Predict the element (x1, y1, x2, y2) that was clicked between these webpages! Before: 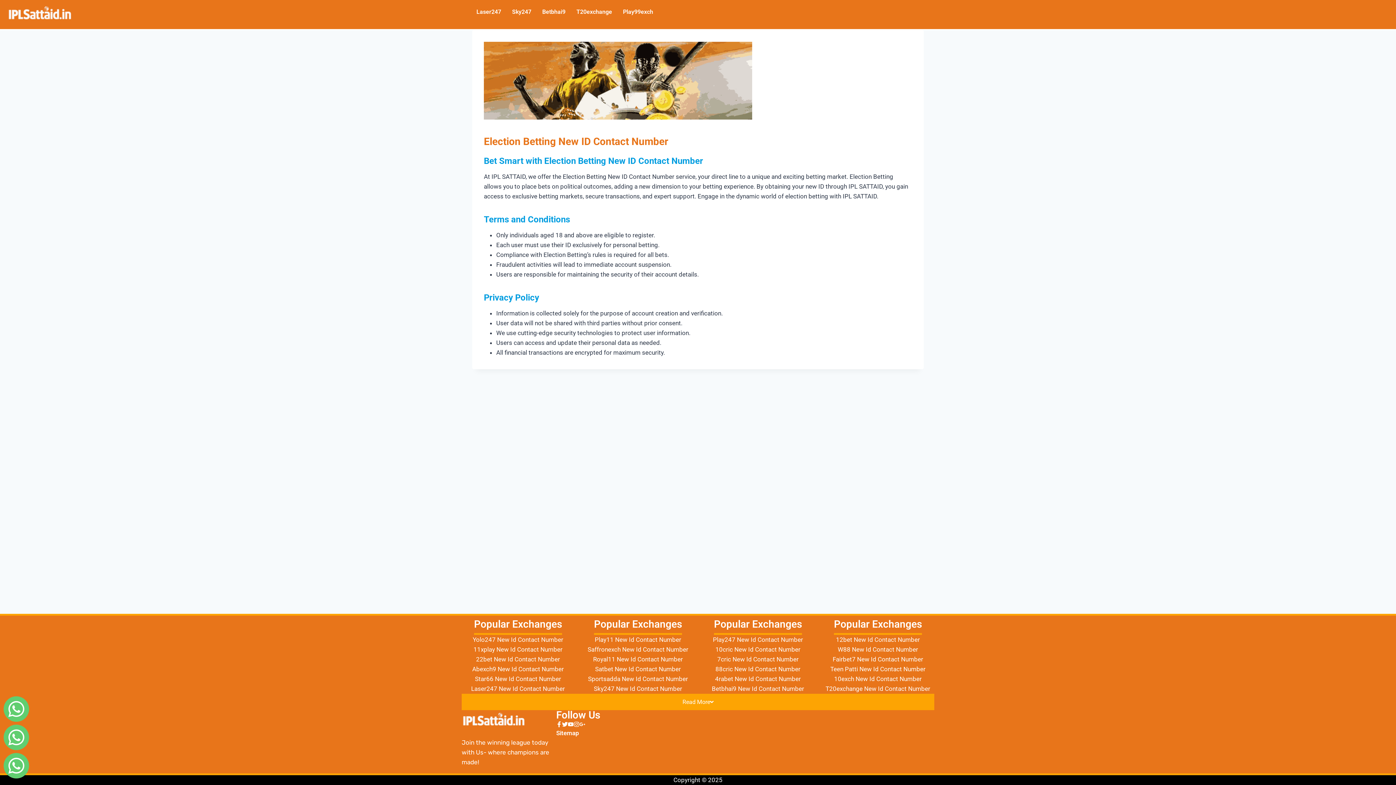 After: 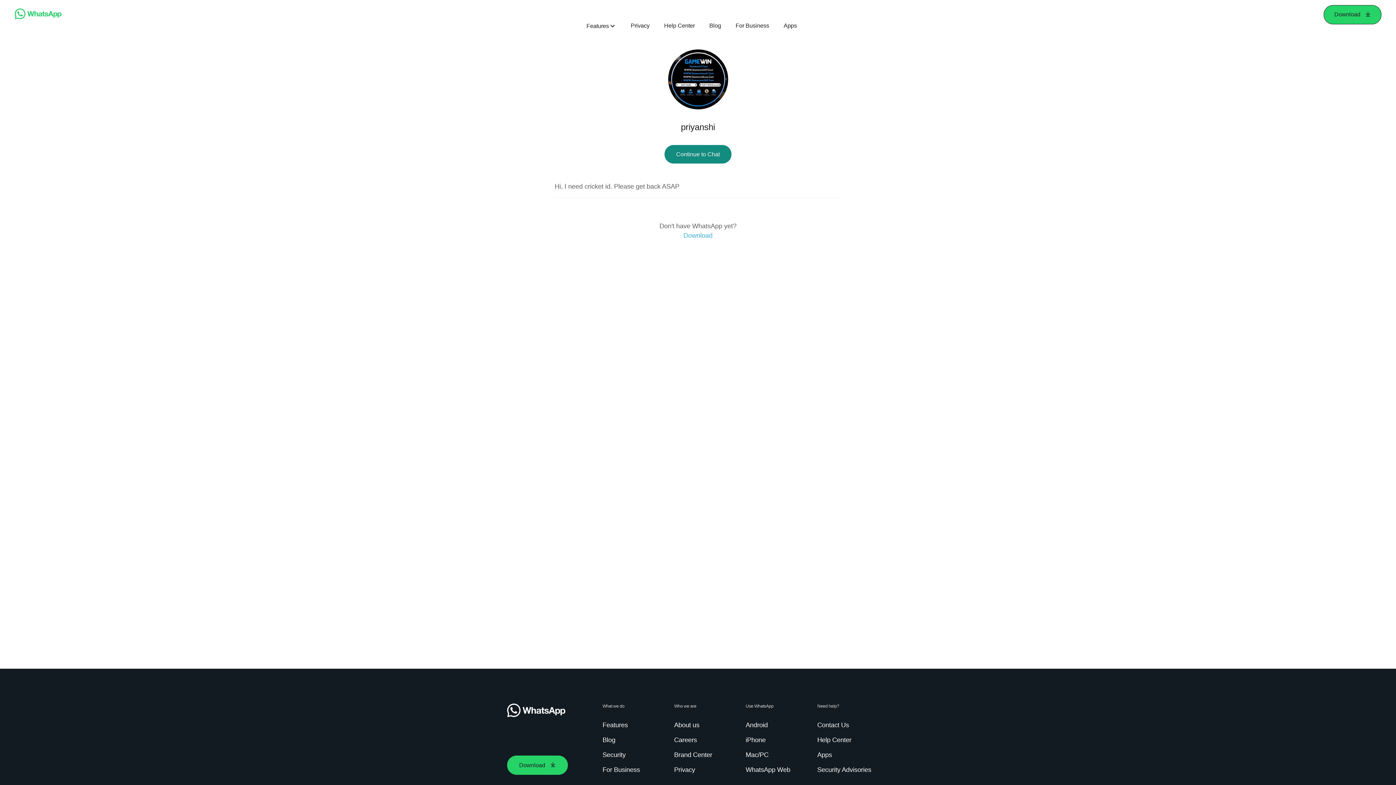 Action: bbox: (3, 696, 29, 722)